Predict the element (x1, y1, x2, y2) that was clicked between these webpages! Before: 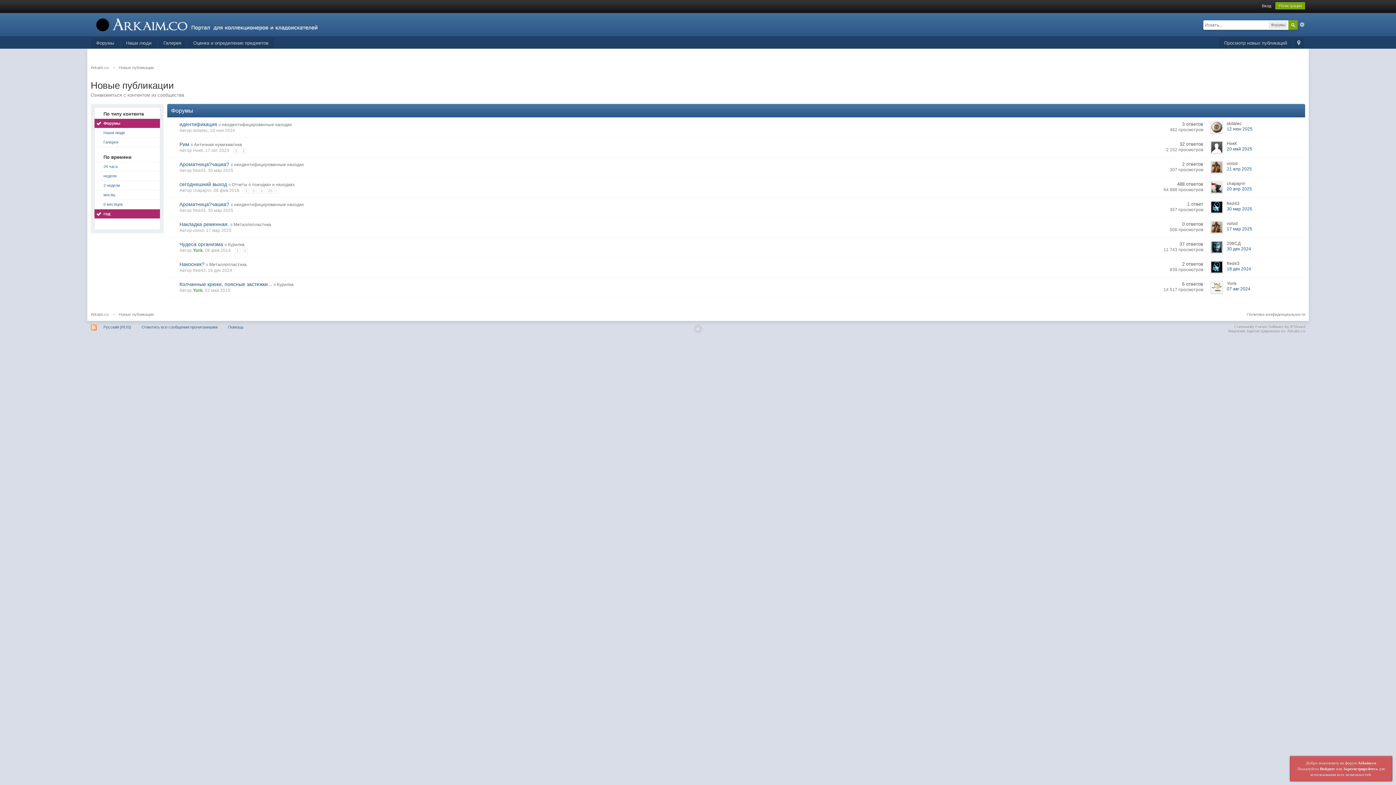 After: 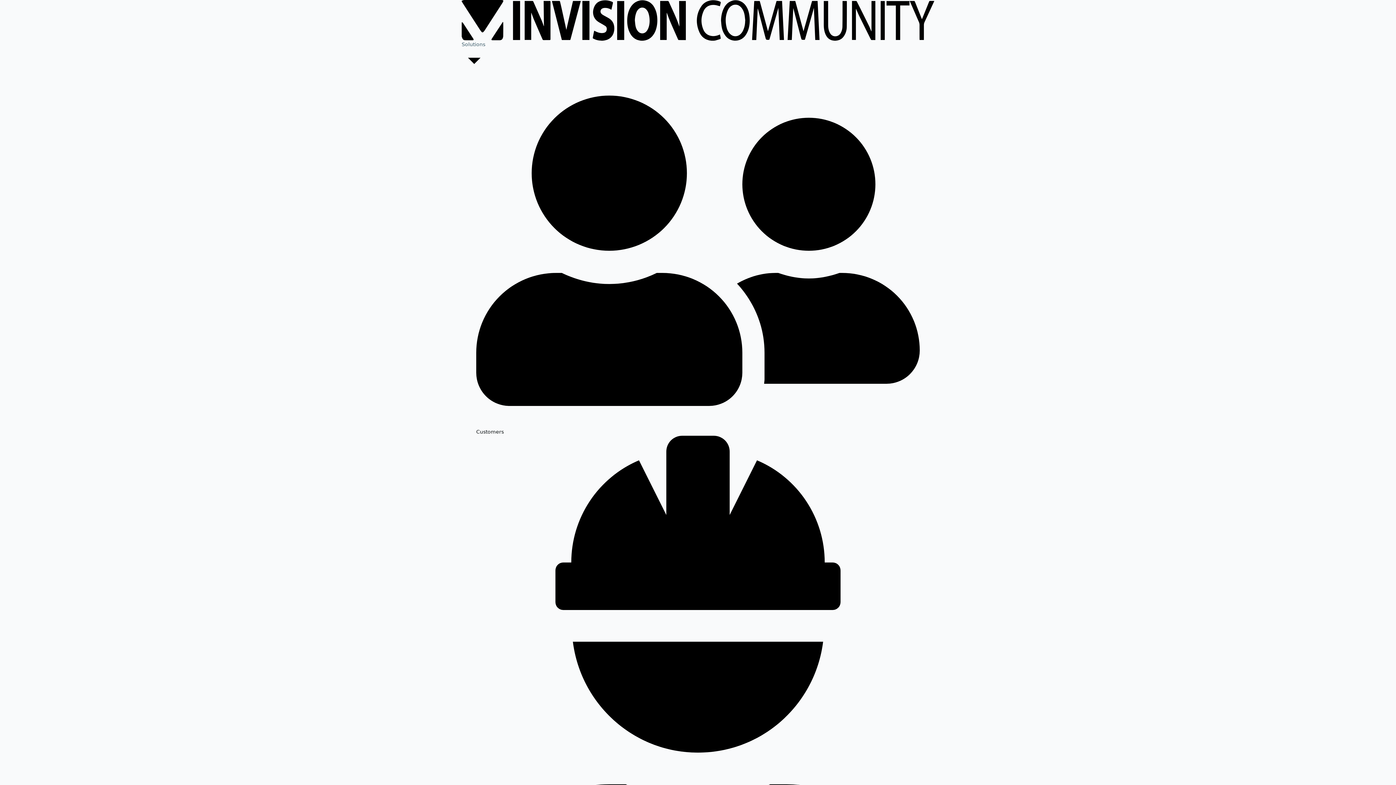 Action: label: Community Forum Software by IP.Board bbox: (1234, 324, 1305, 329)